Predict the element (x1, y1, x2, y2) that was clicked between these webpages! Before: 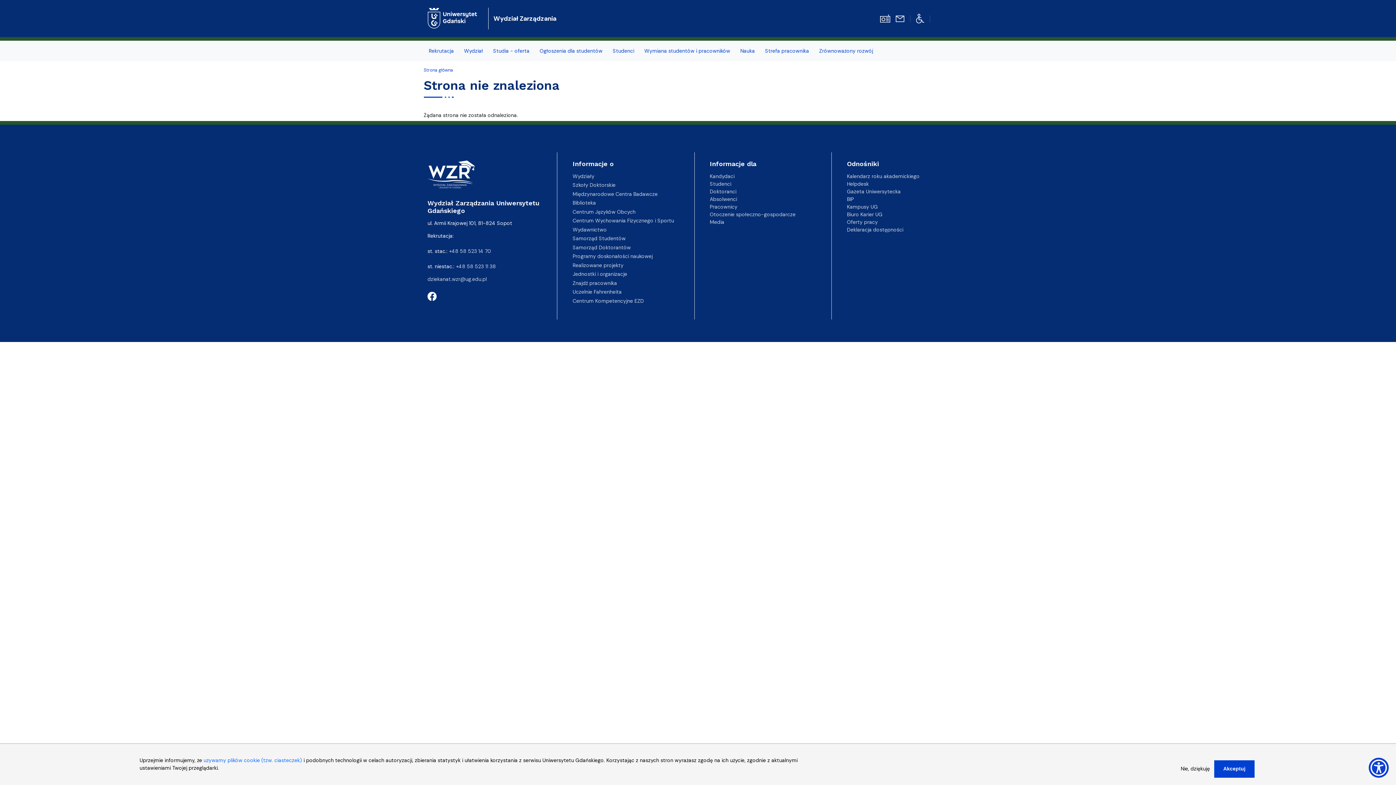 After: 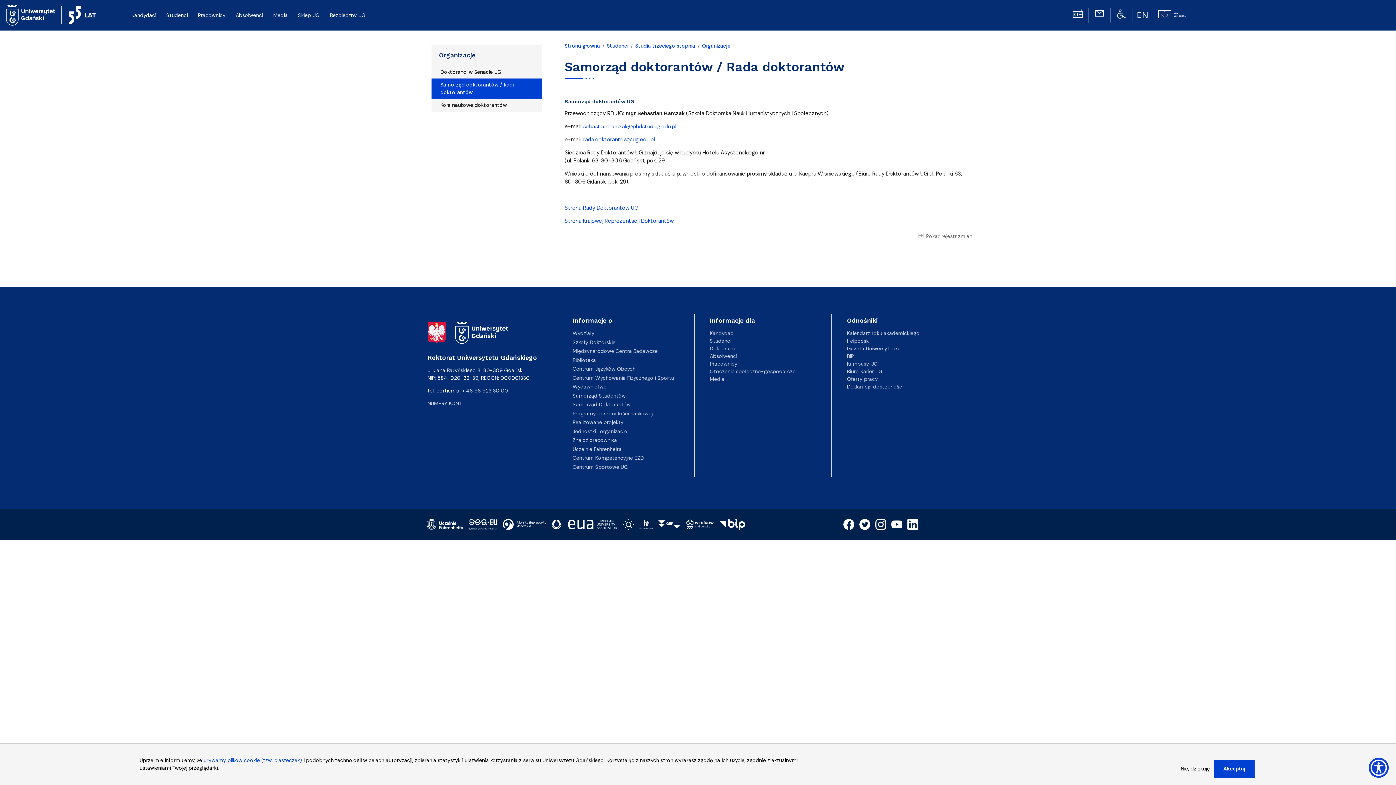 Action: bbox: (572, 244, 631, 250) label: Samorząd Doktorantów